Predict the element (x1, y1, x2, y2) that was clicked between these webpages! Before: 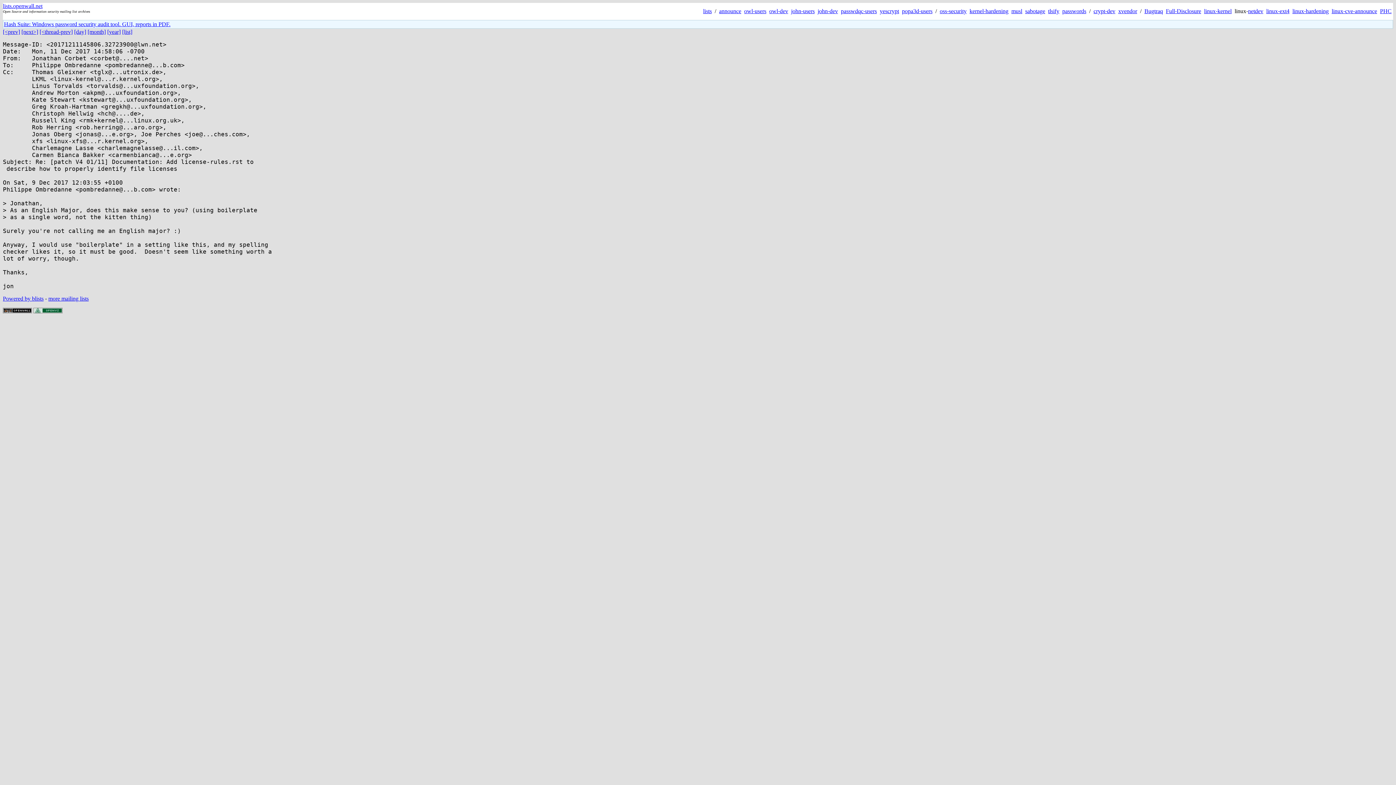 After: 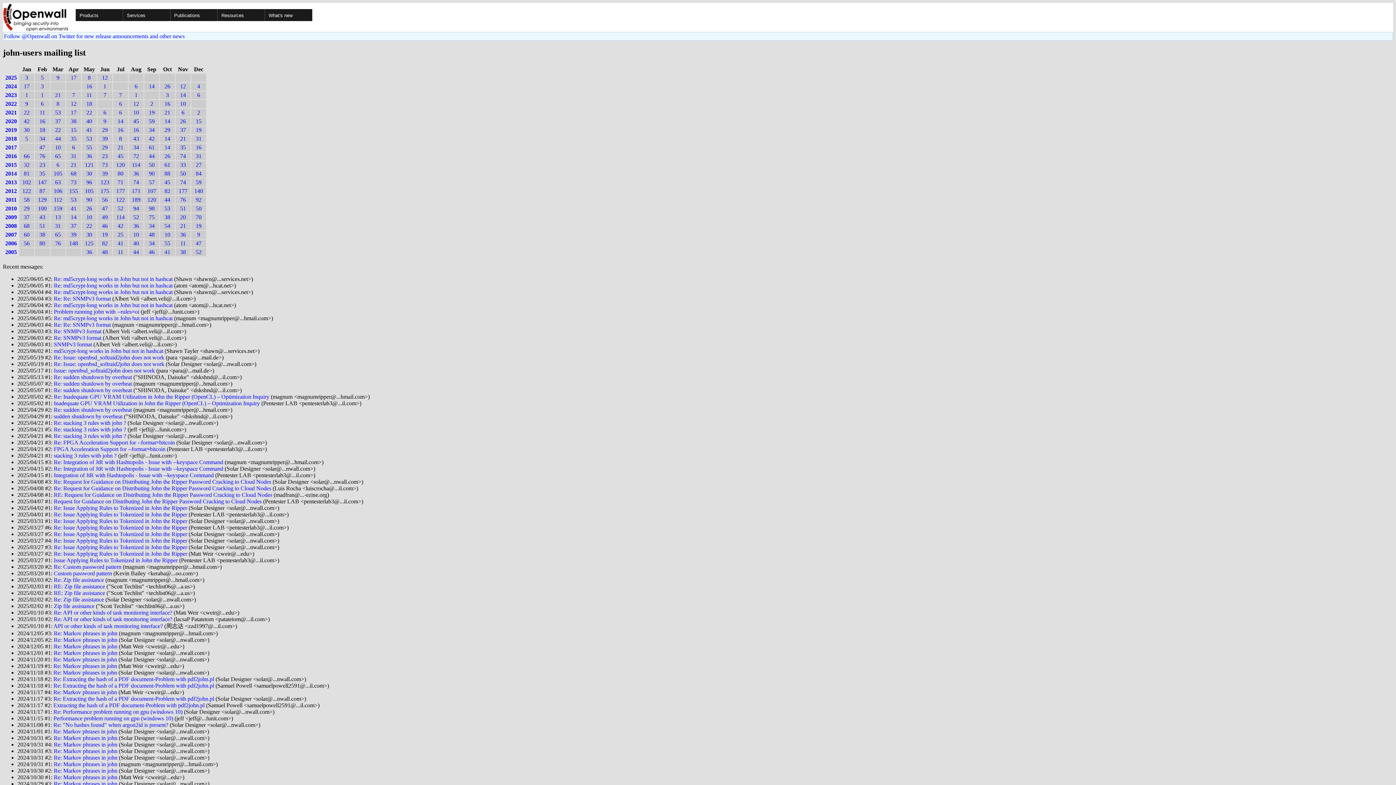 Action: label: john-users bbox: (791, 8, 814, 14)